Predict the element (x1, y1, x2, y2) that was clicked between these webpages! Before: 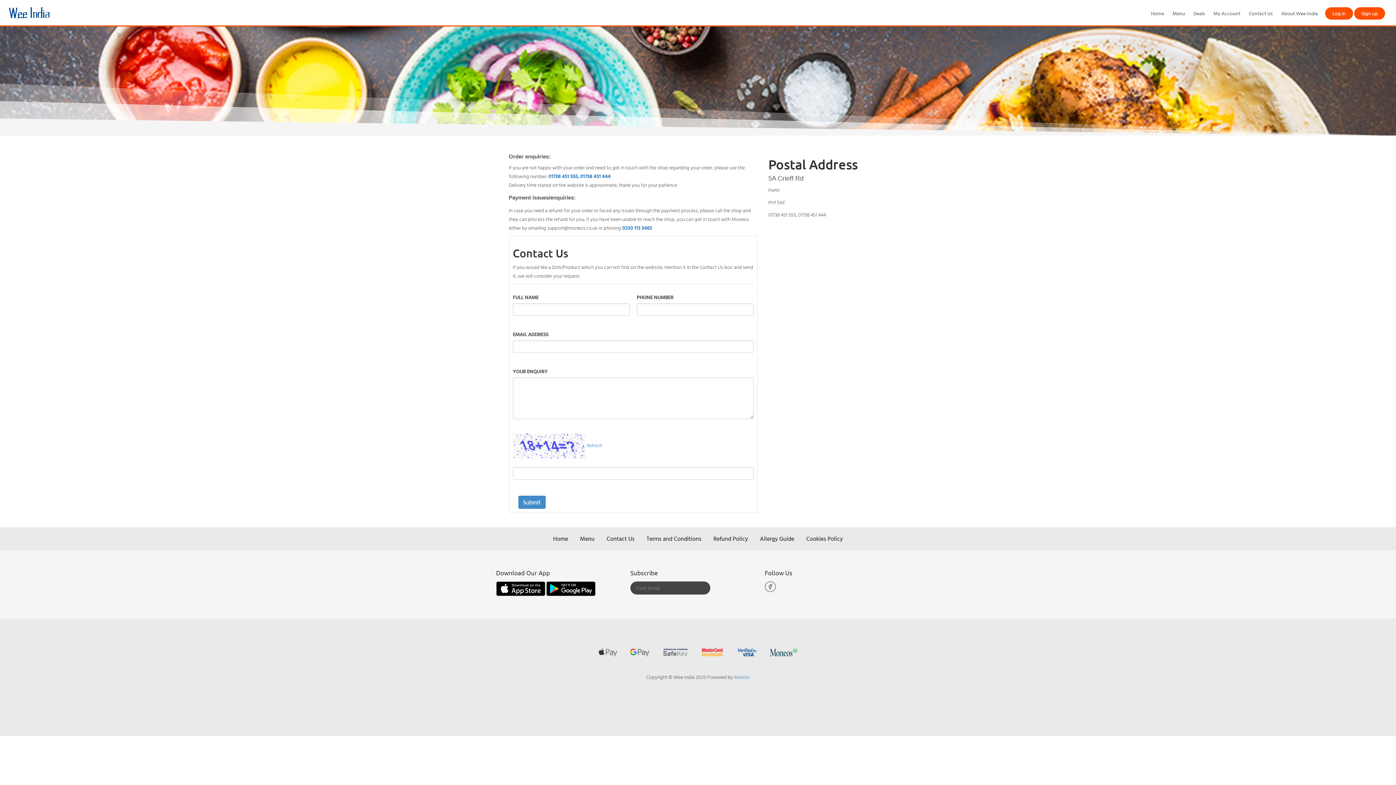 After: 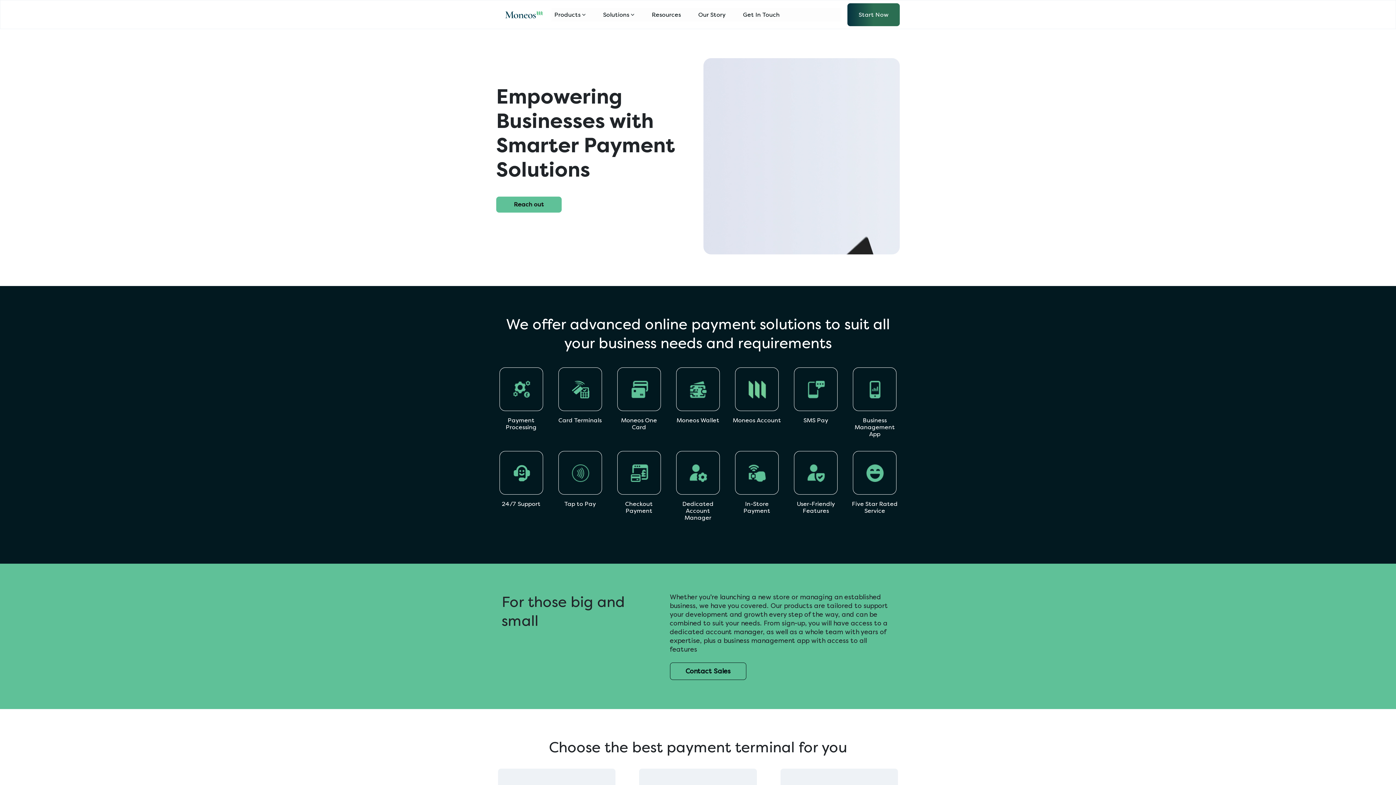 Action: label:  

 

 

 

  bbox: (496, 645, 900, 662)